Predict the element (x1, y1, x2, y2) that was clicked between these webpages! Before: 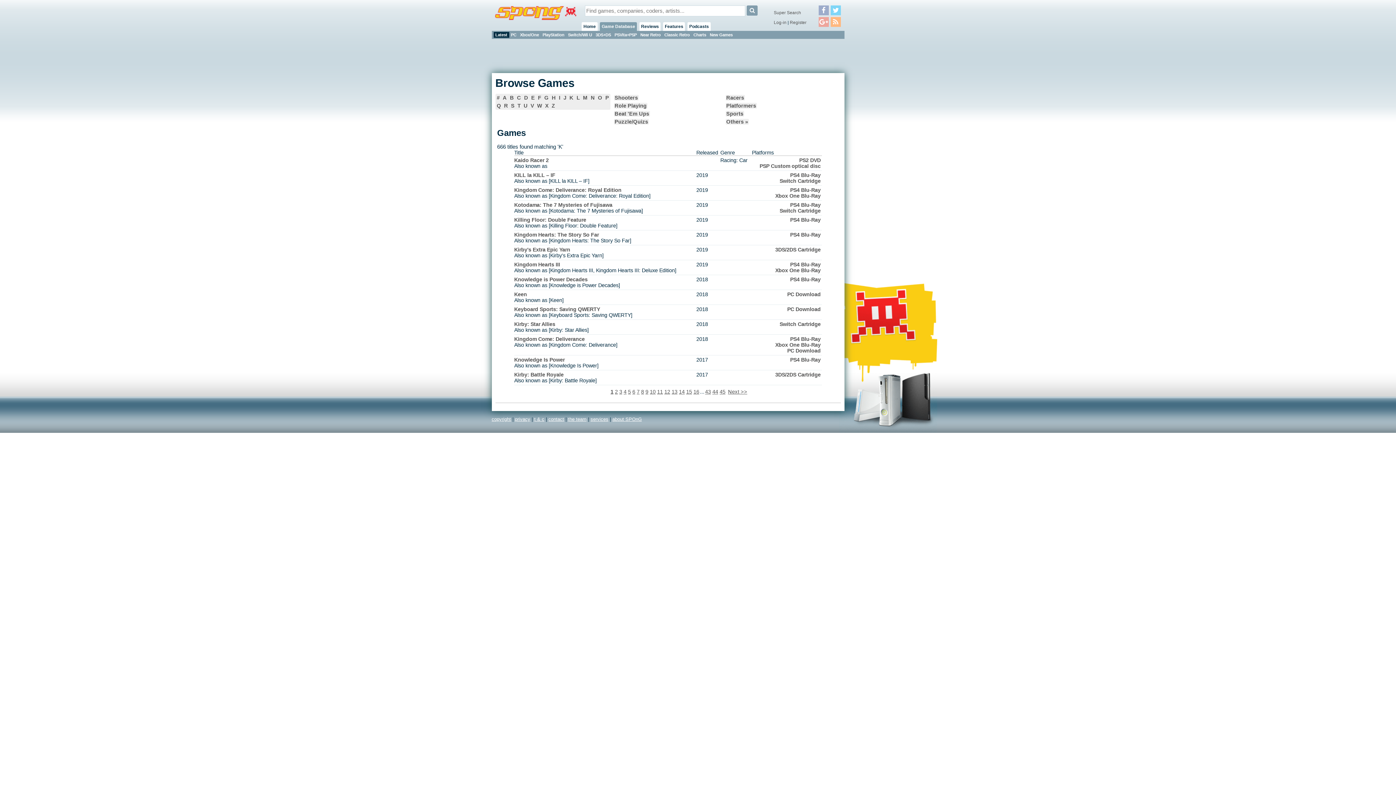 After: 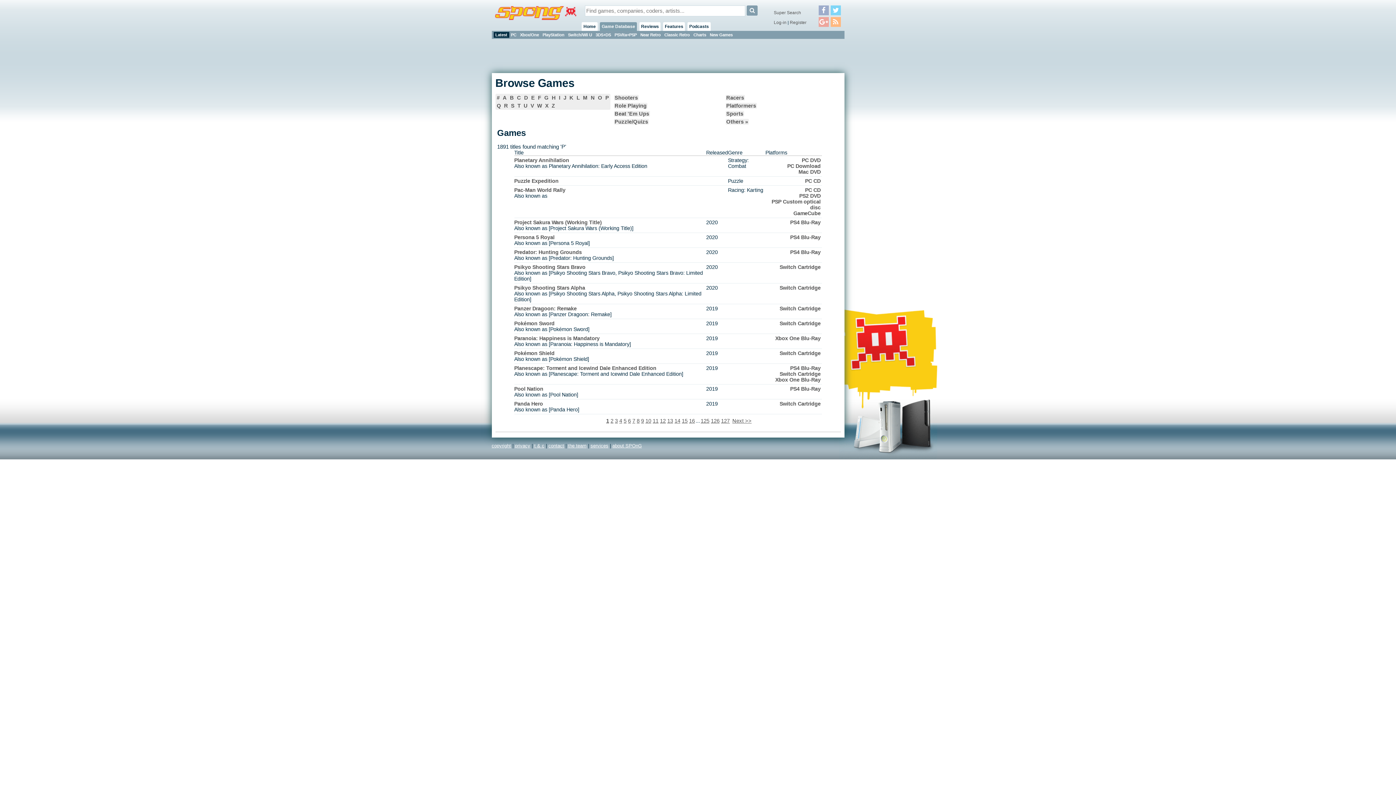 Action: label: P bbox: (604, 94, 609, 100)